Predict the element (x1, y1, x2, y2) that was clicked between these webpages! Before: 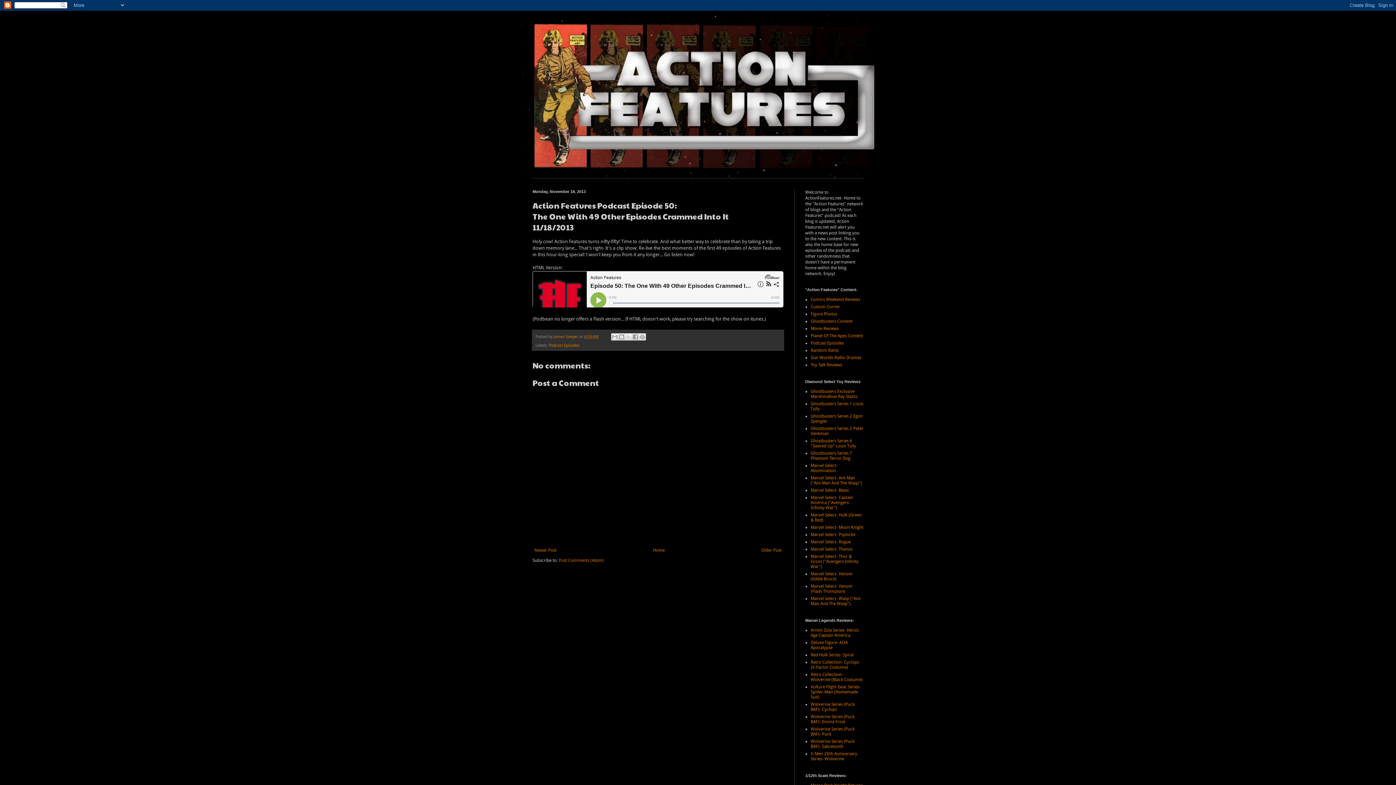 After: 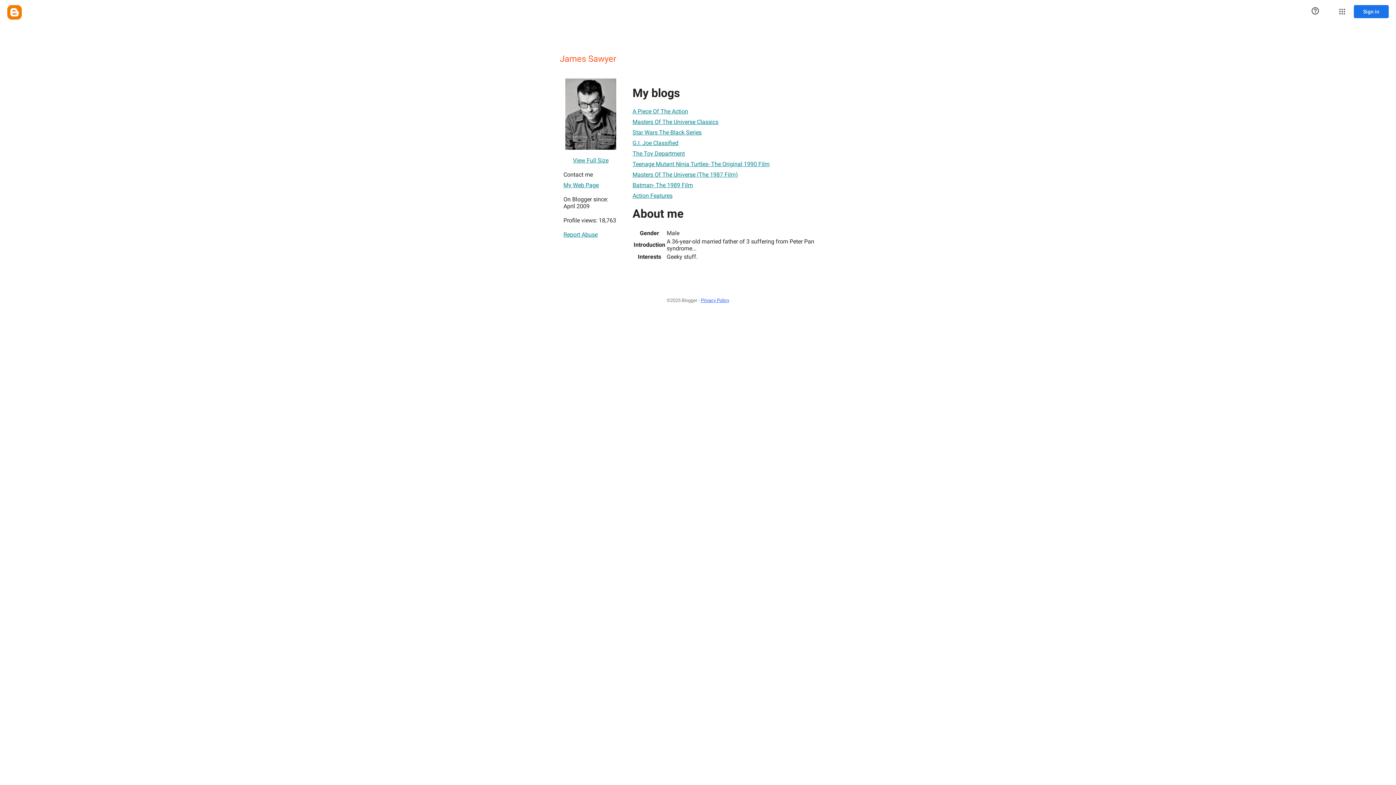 Action: bbox: (553, 334, 579, 339) label: James Sawyer 